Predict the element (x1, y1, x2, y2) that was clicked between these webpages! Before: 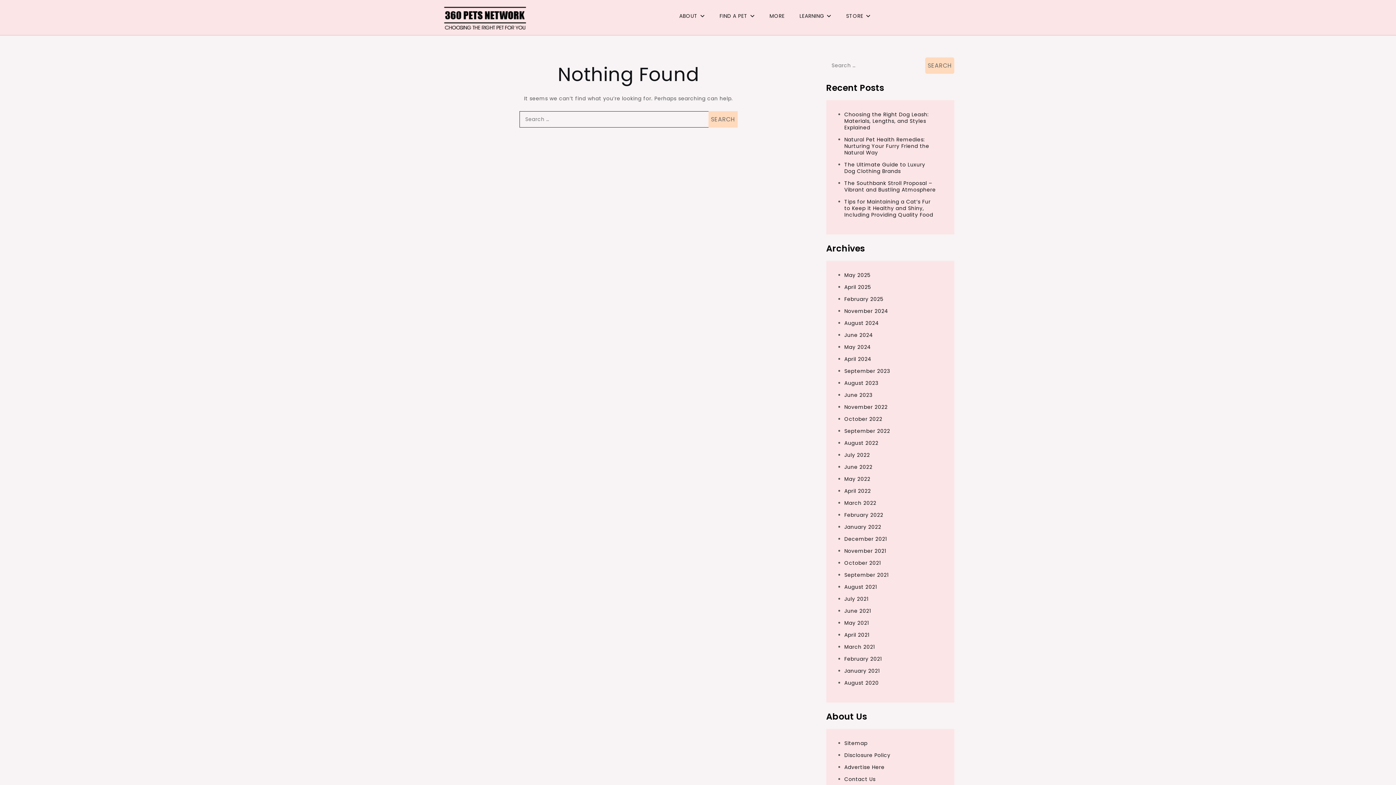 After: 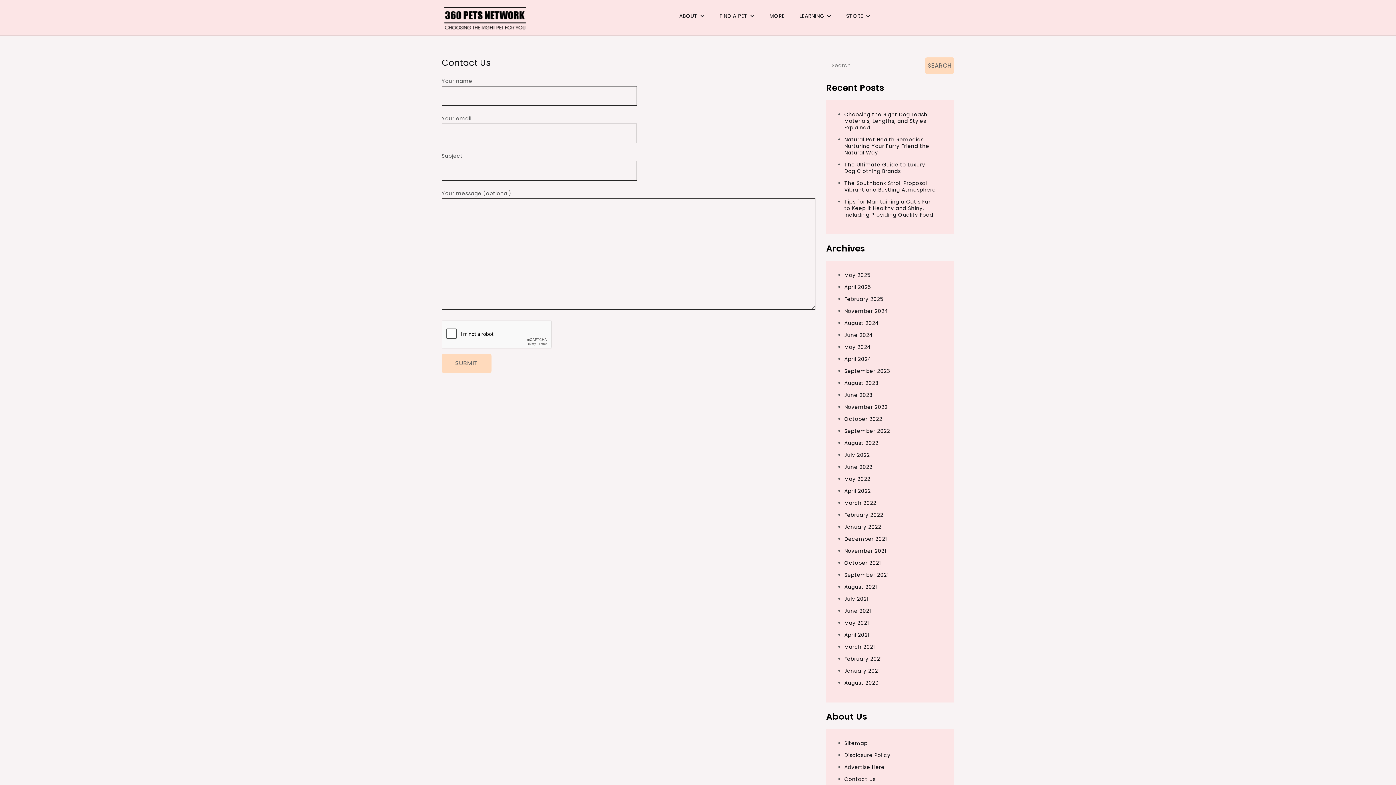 Action: label: Contact Us bbox: (844, 776, 875, 783)